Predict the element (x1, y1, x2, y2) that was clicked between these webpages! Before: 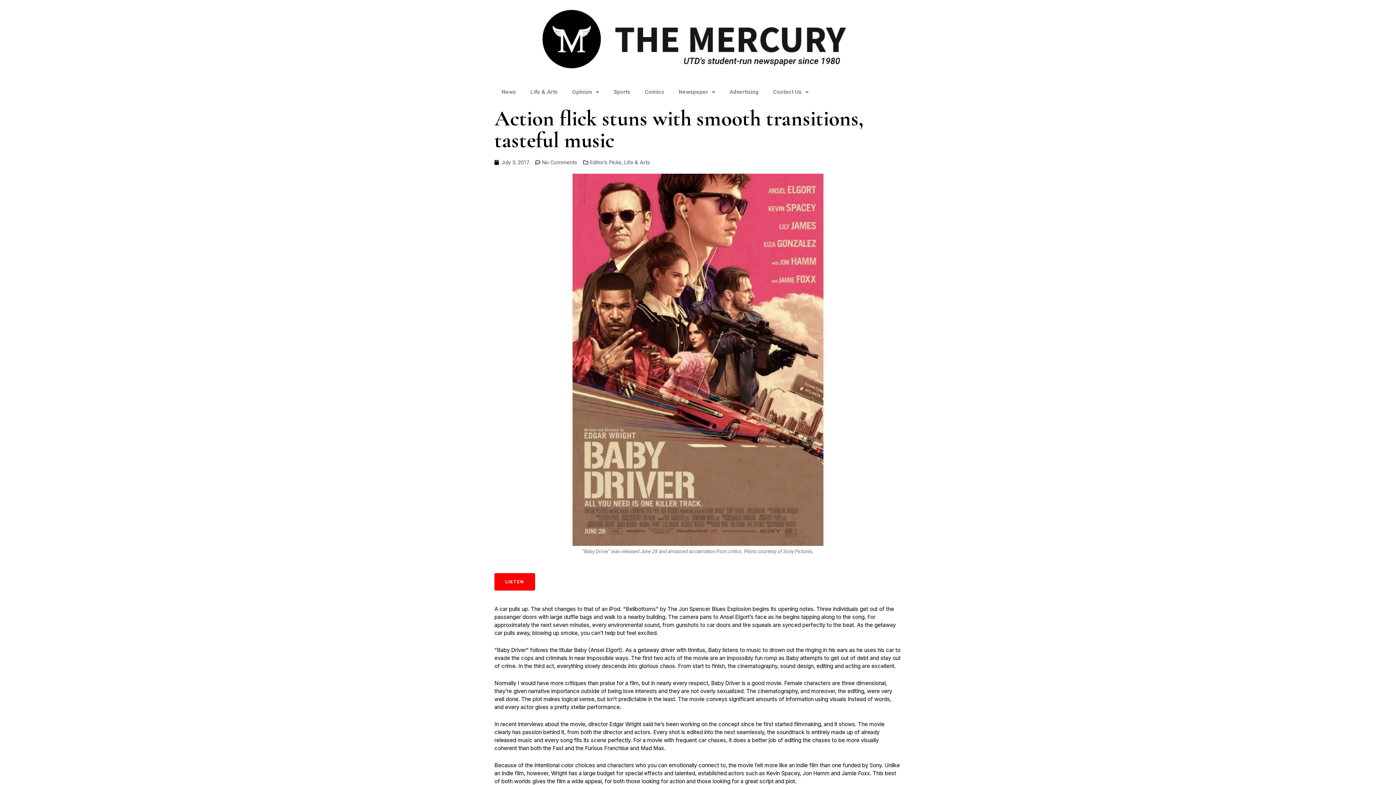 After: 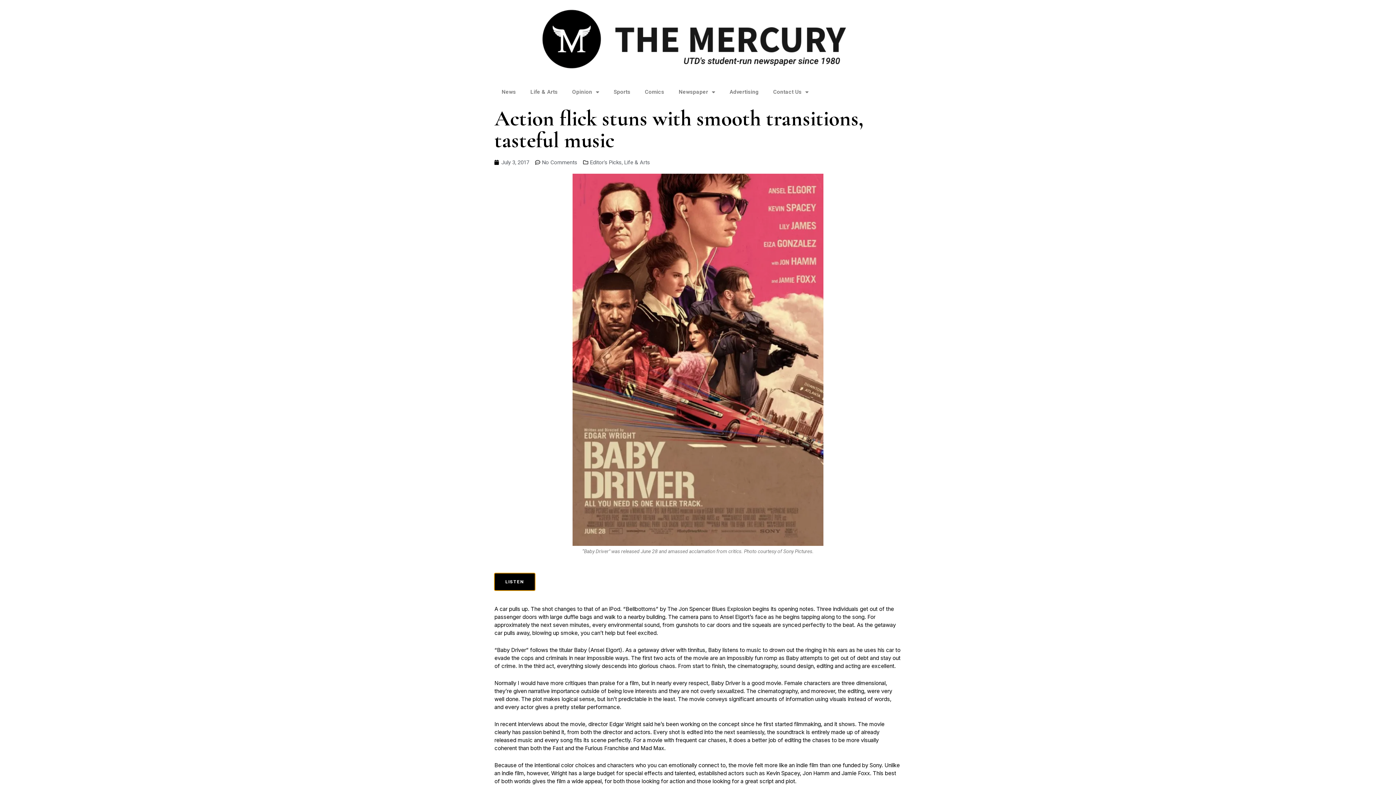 Action: bbox: (494, 573, 535, 590) label: LISTEN